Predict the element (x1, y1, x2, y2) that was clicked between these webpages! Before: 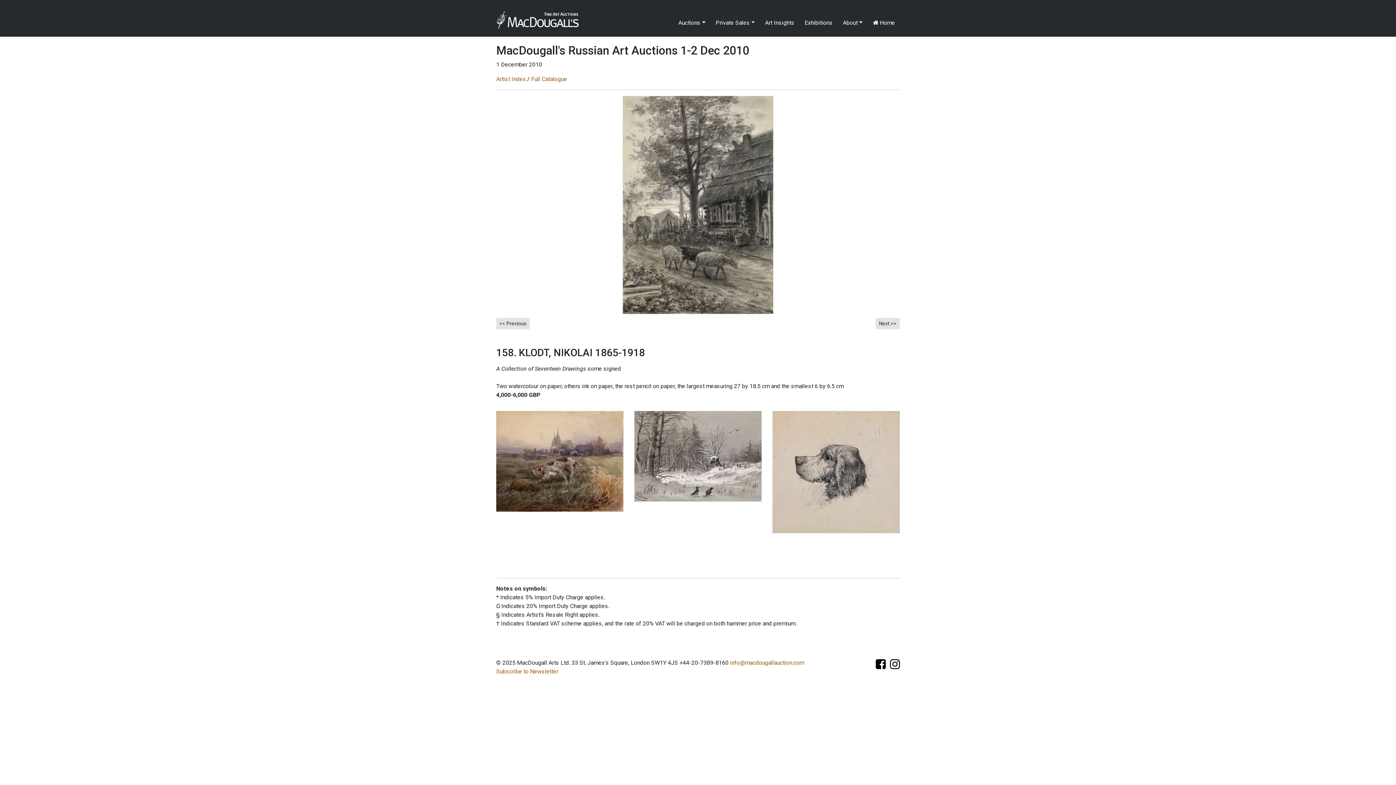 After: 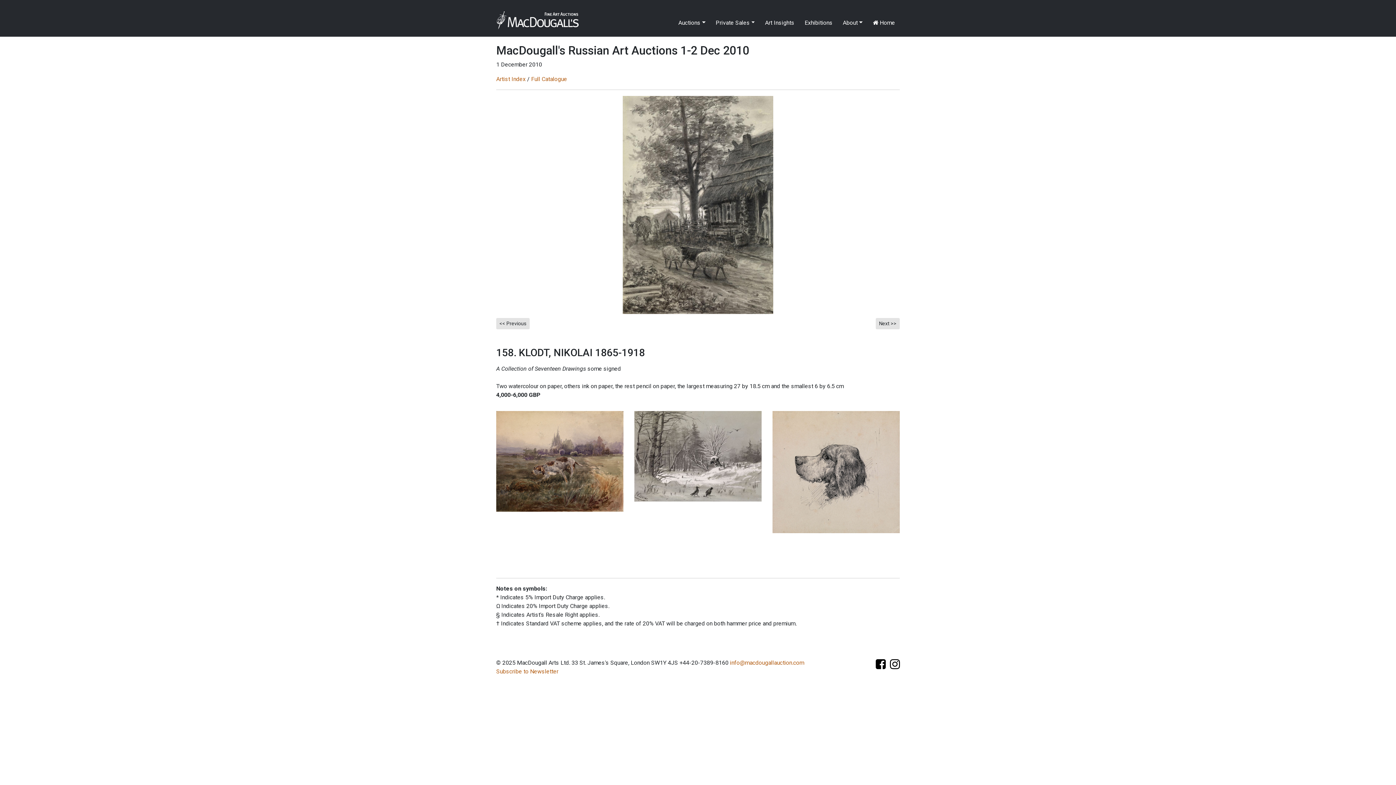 Action: bbox: (887, 663, 900, 670)